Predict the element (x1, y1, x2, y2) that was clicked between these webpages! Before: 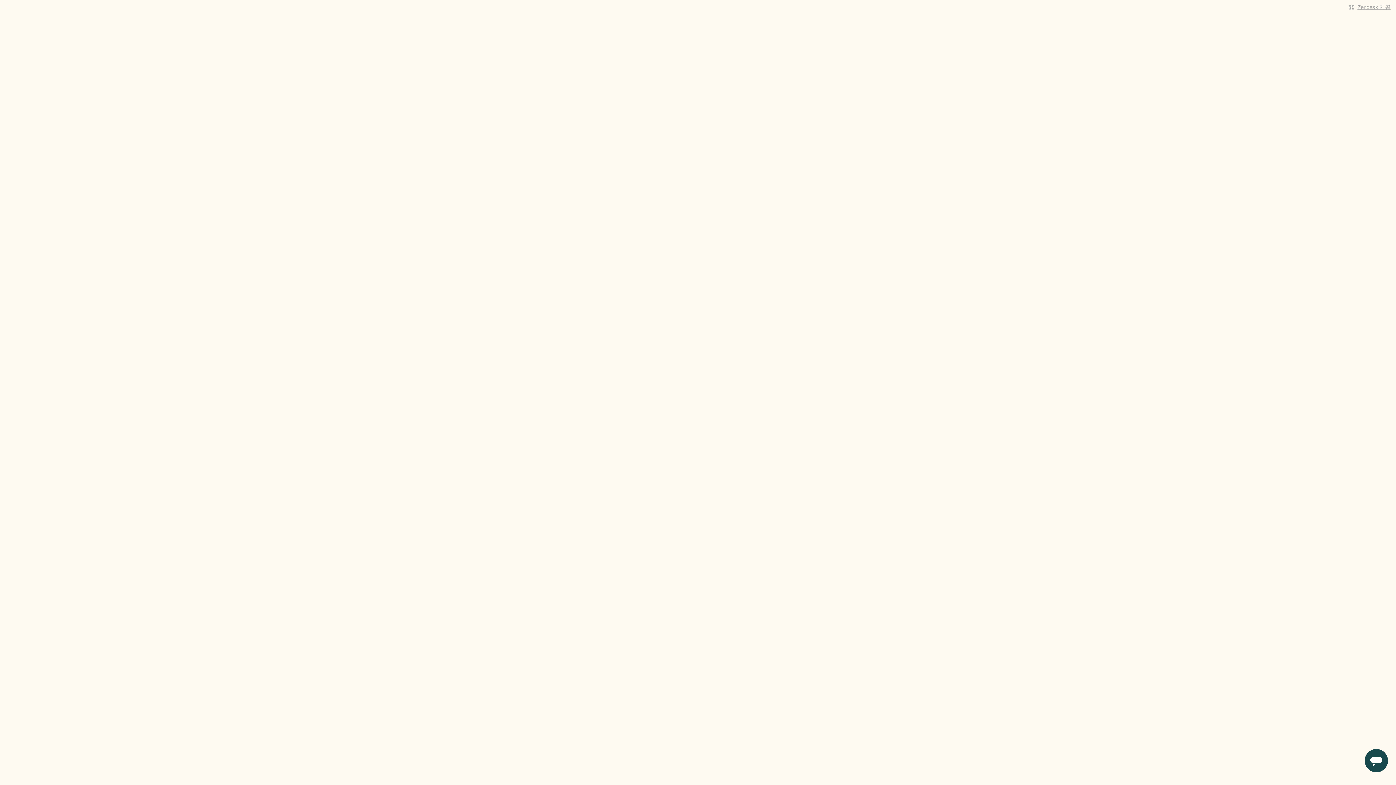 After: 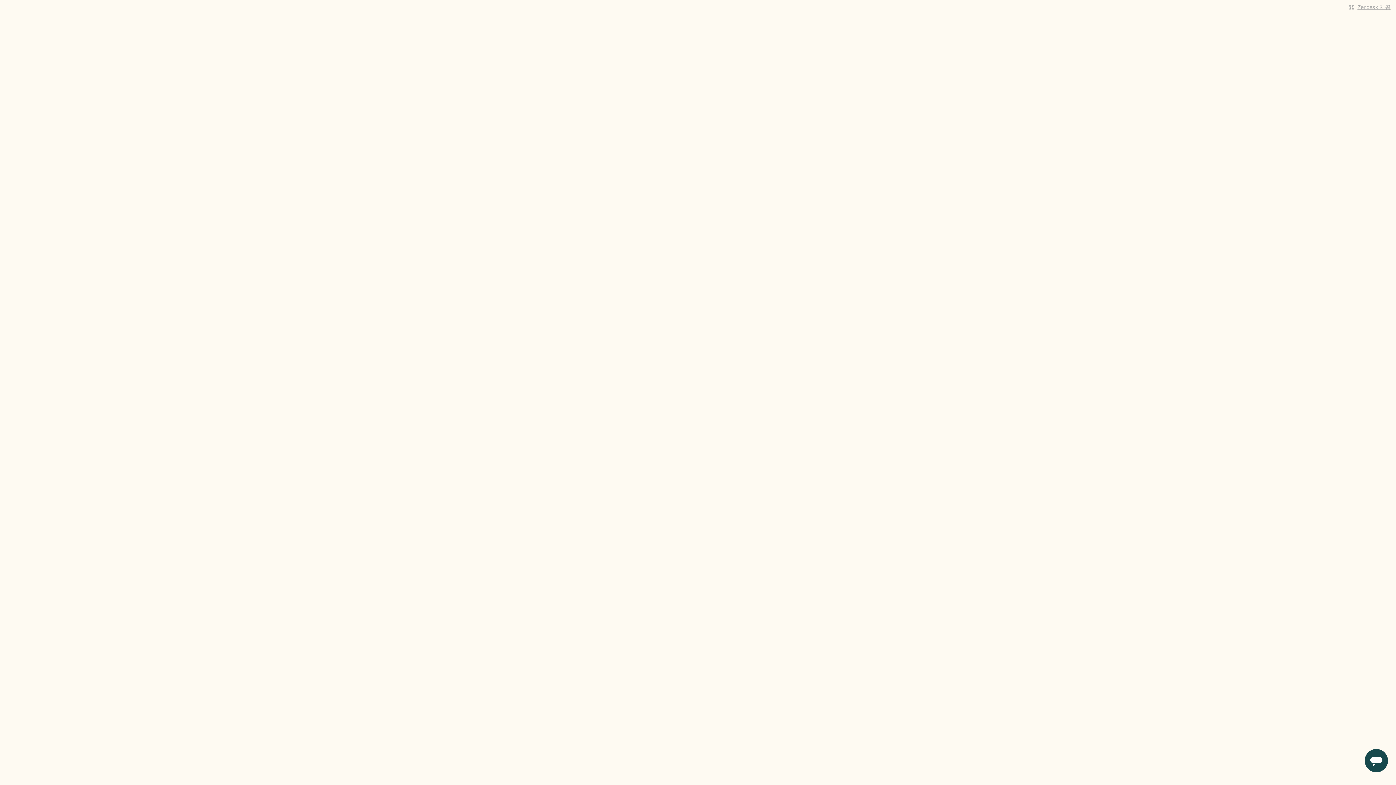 Action: label: Zendesk 제공 bbox: (1357, 4, 1390, 10)